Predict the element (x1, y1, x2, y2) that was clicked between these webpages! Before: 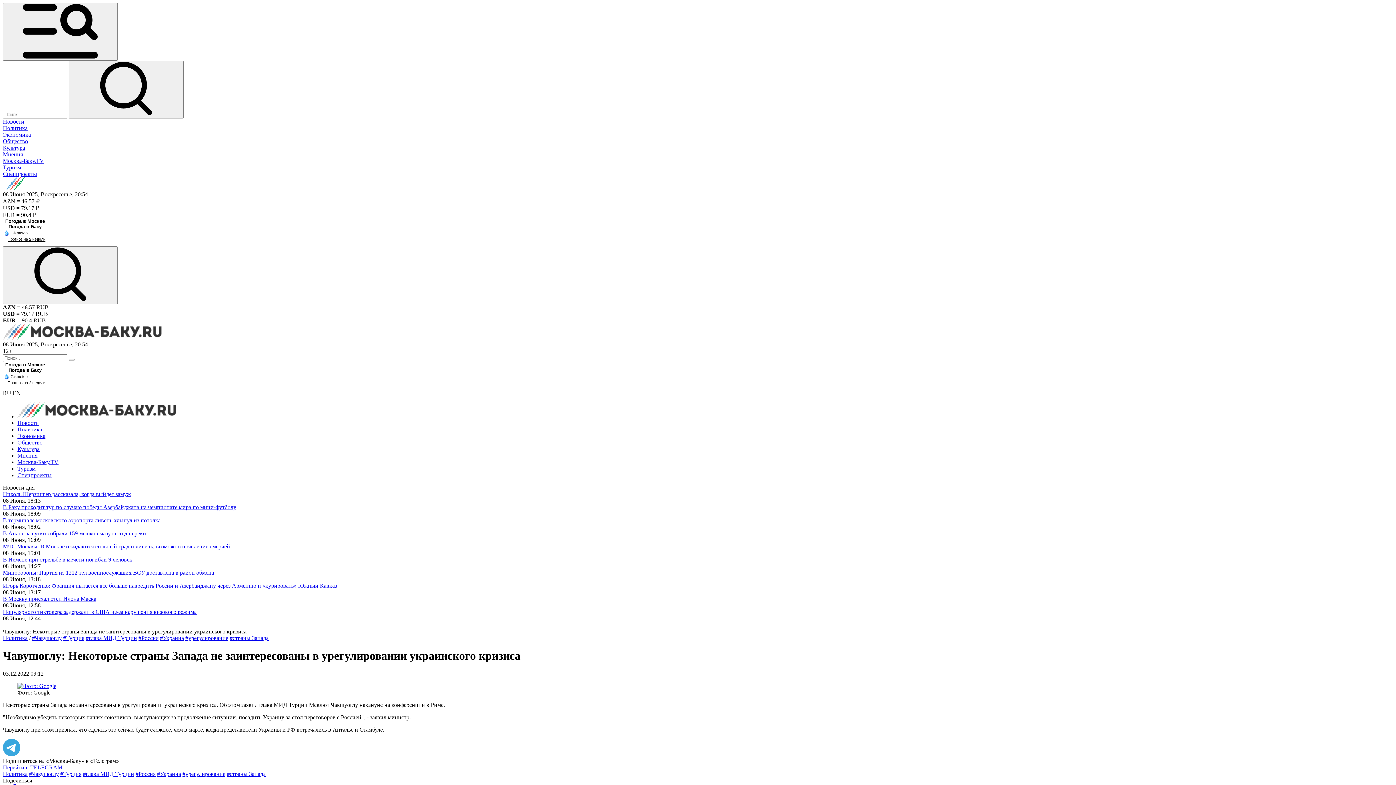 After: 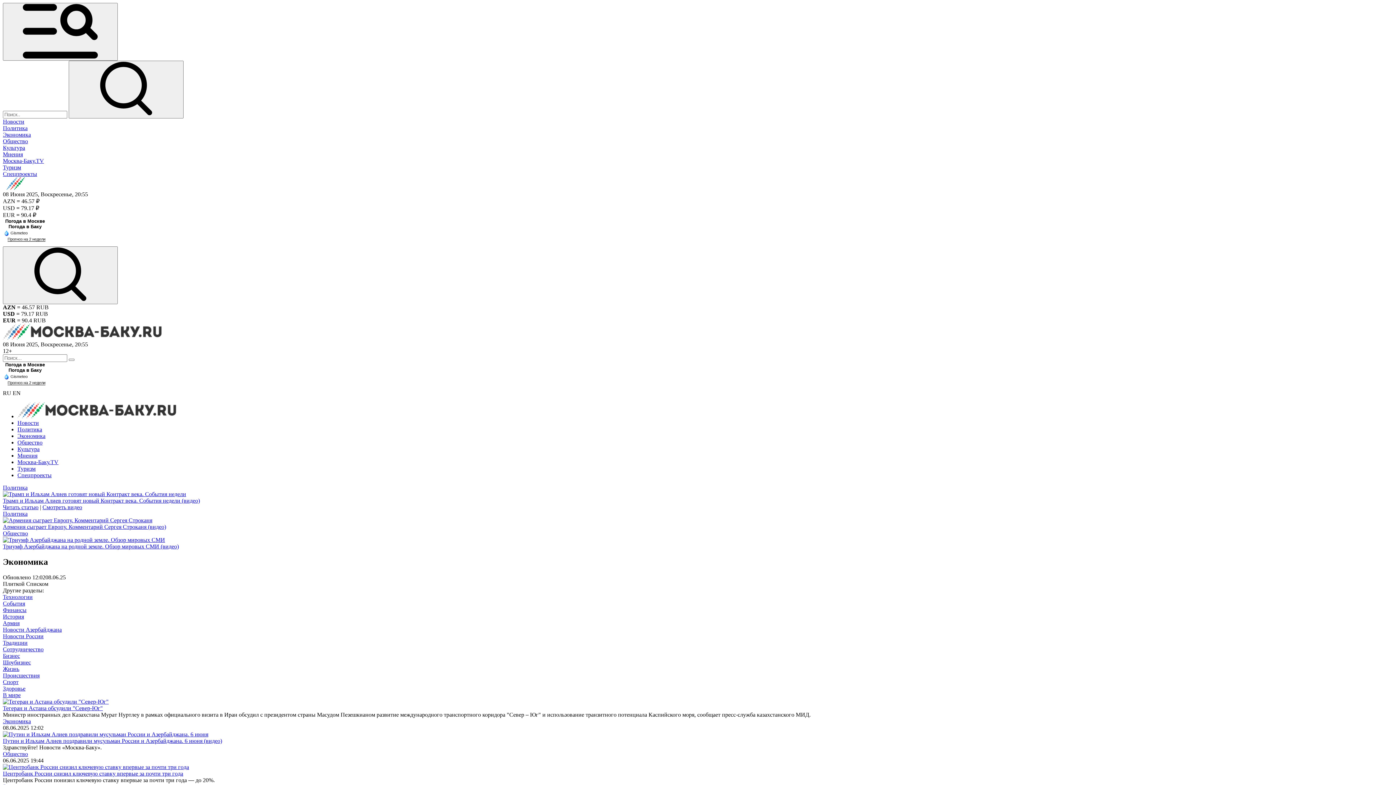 Action: bbox: (17, 433, 45, 439) label: Экономика